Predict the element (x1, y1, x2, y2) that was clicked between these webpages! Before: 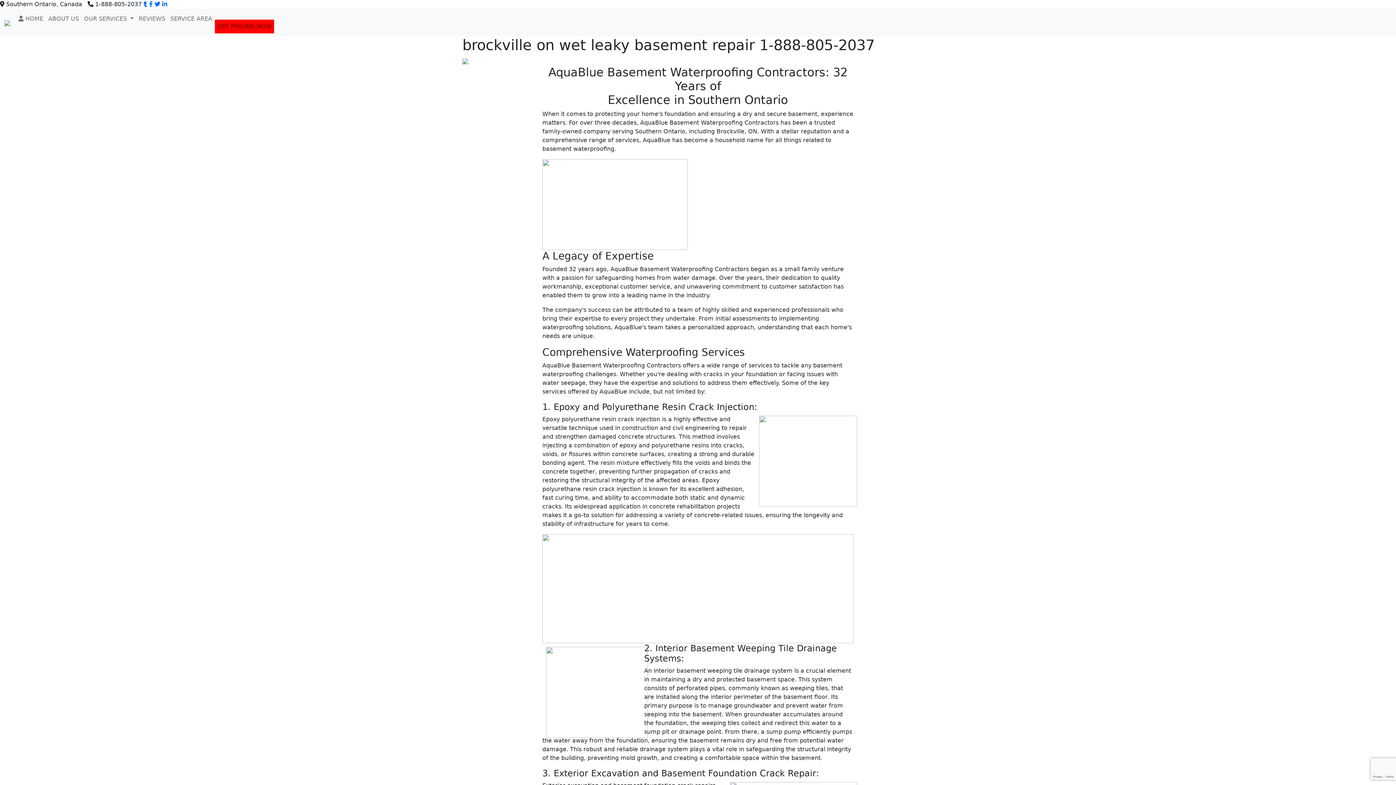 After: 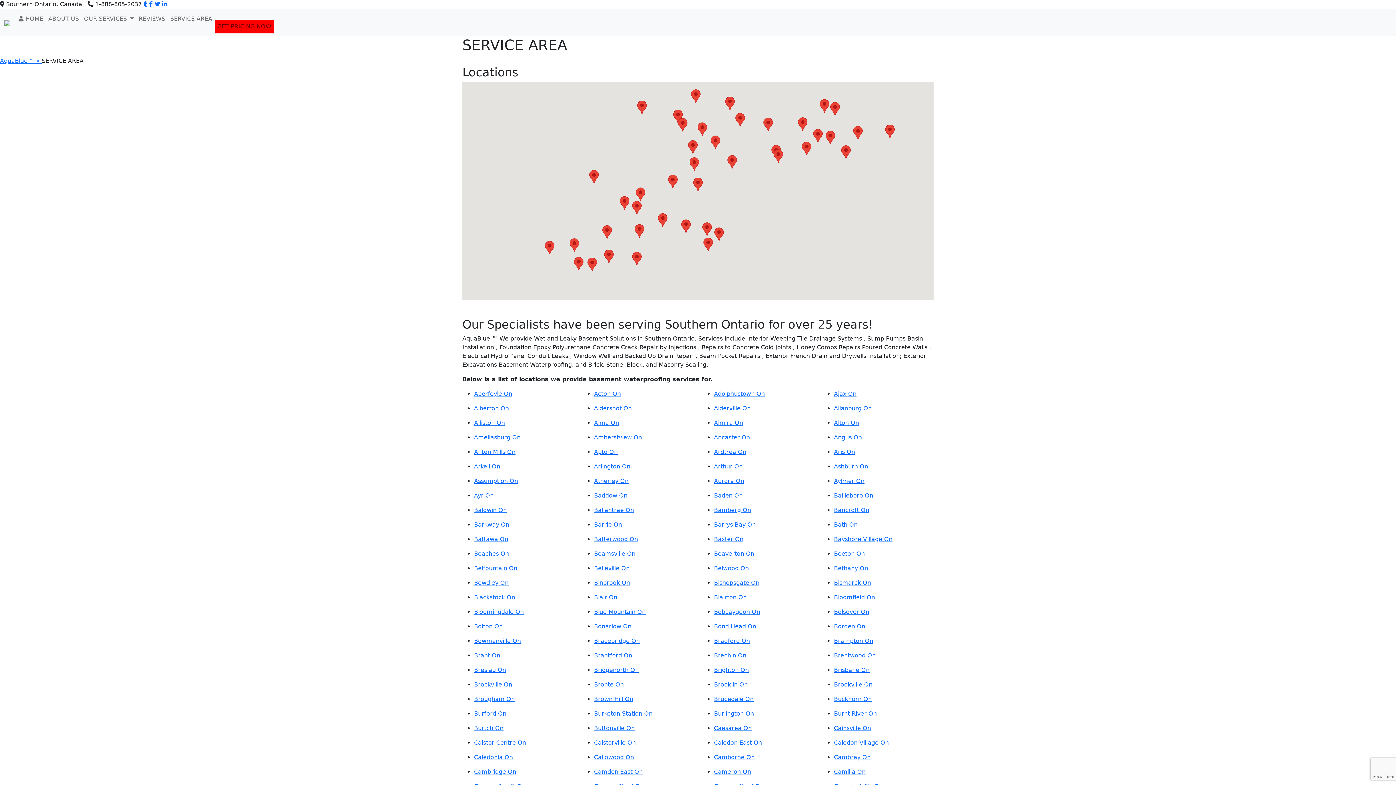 Action: bbox: (167, 11, 214, 26) label: SERVICE AREA